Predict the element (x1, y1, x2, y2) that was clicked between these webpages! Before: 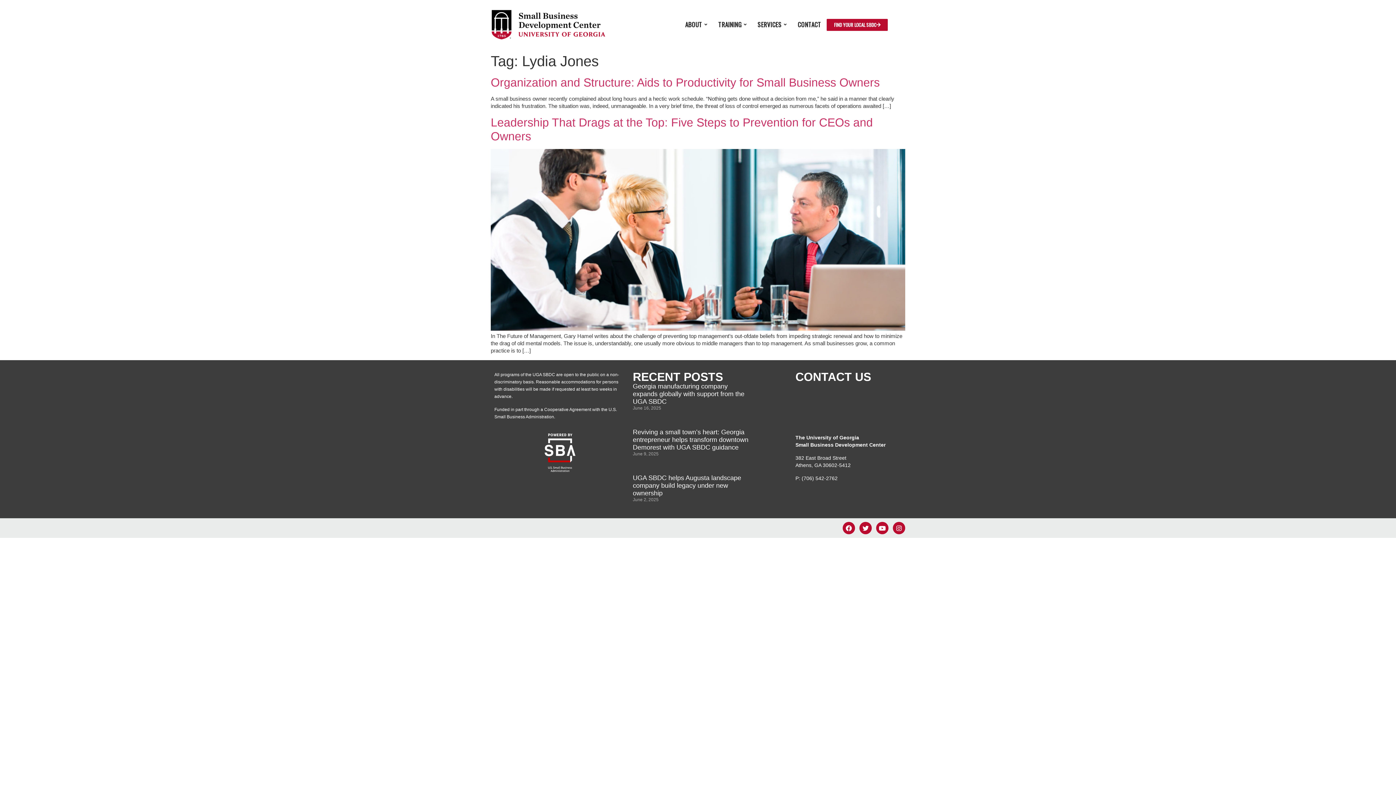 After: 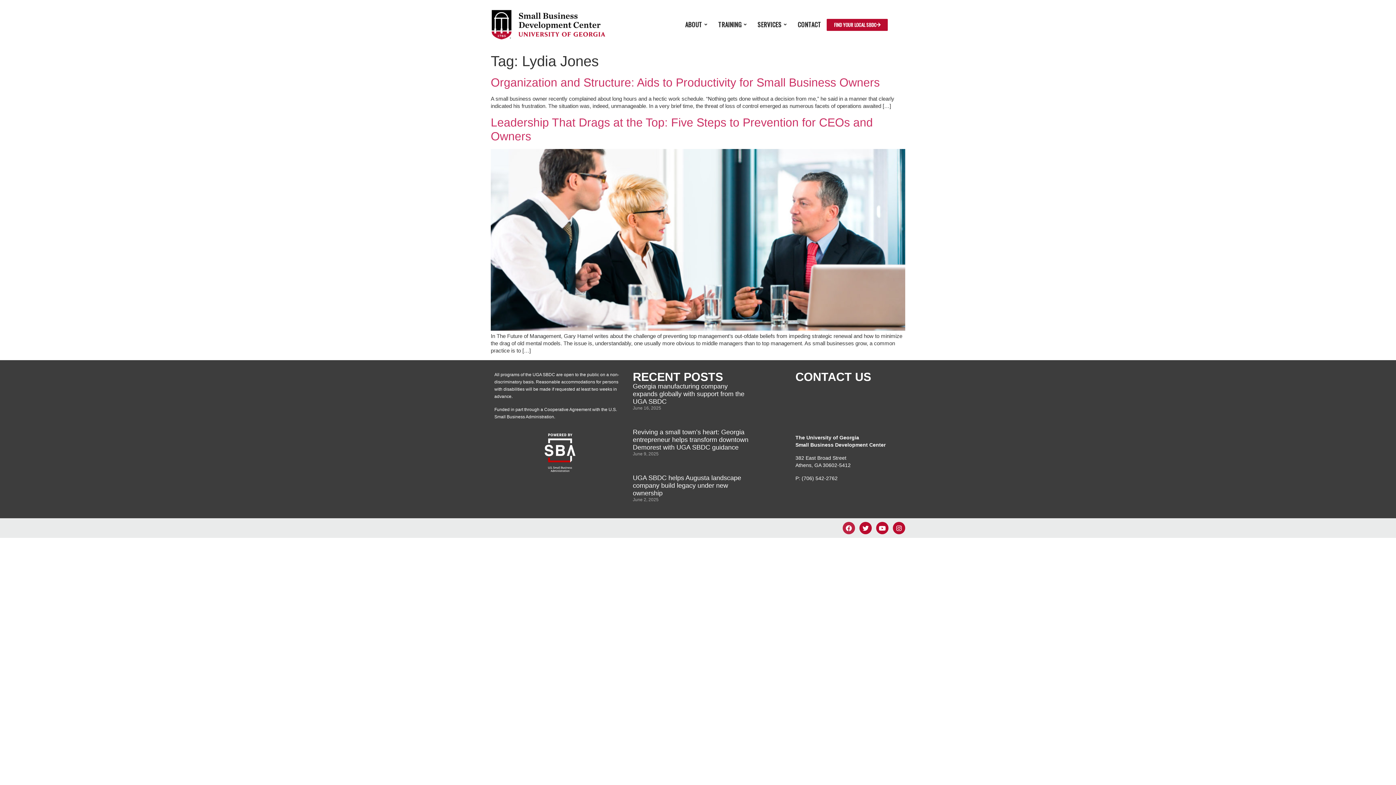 Action: bbox: (842, 522, 855, 534) label: Facebook